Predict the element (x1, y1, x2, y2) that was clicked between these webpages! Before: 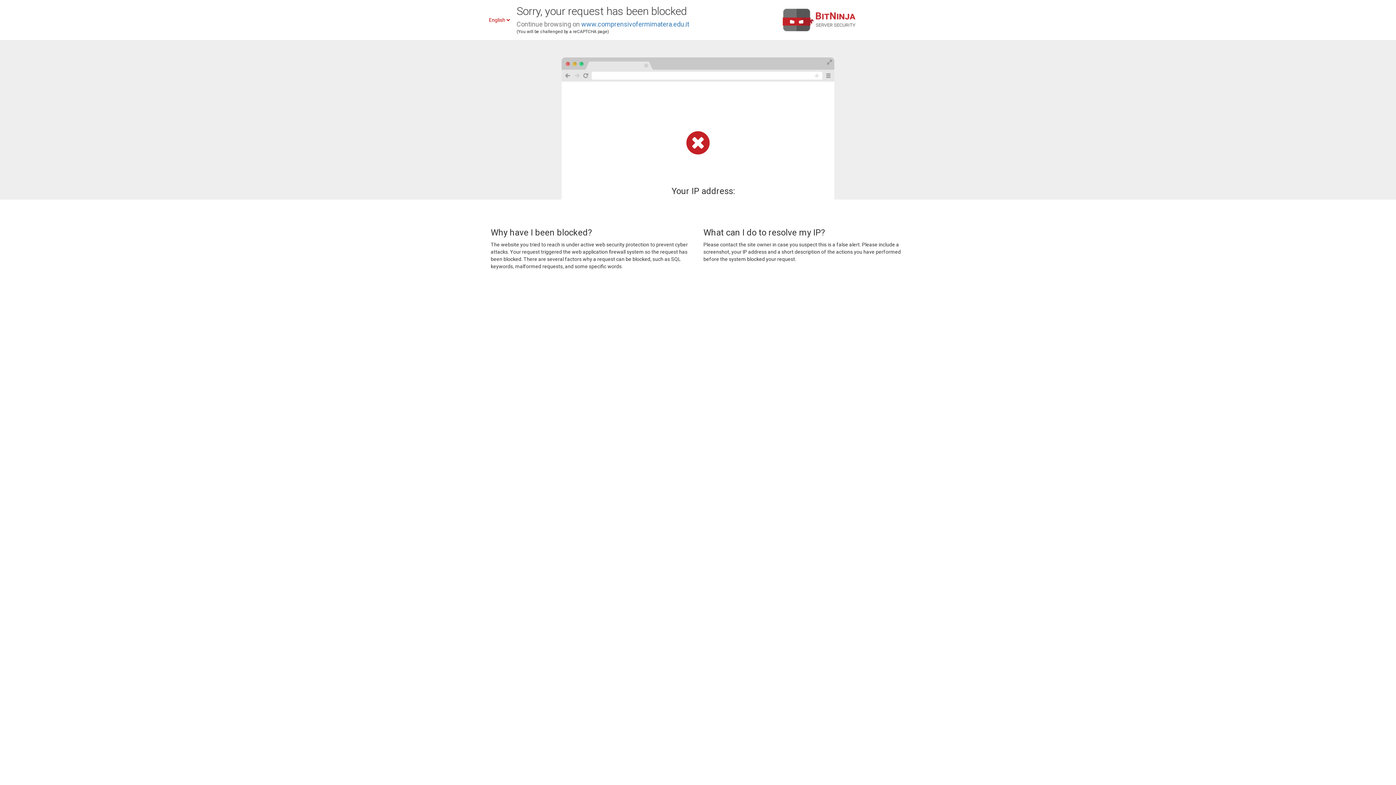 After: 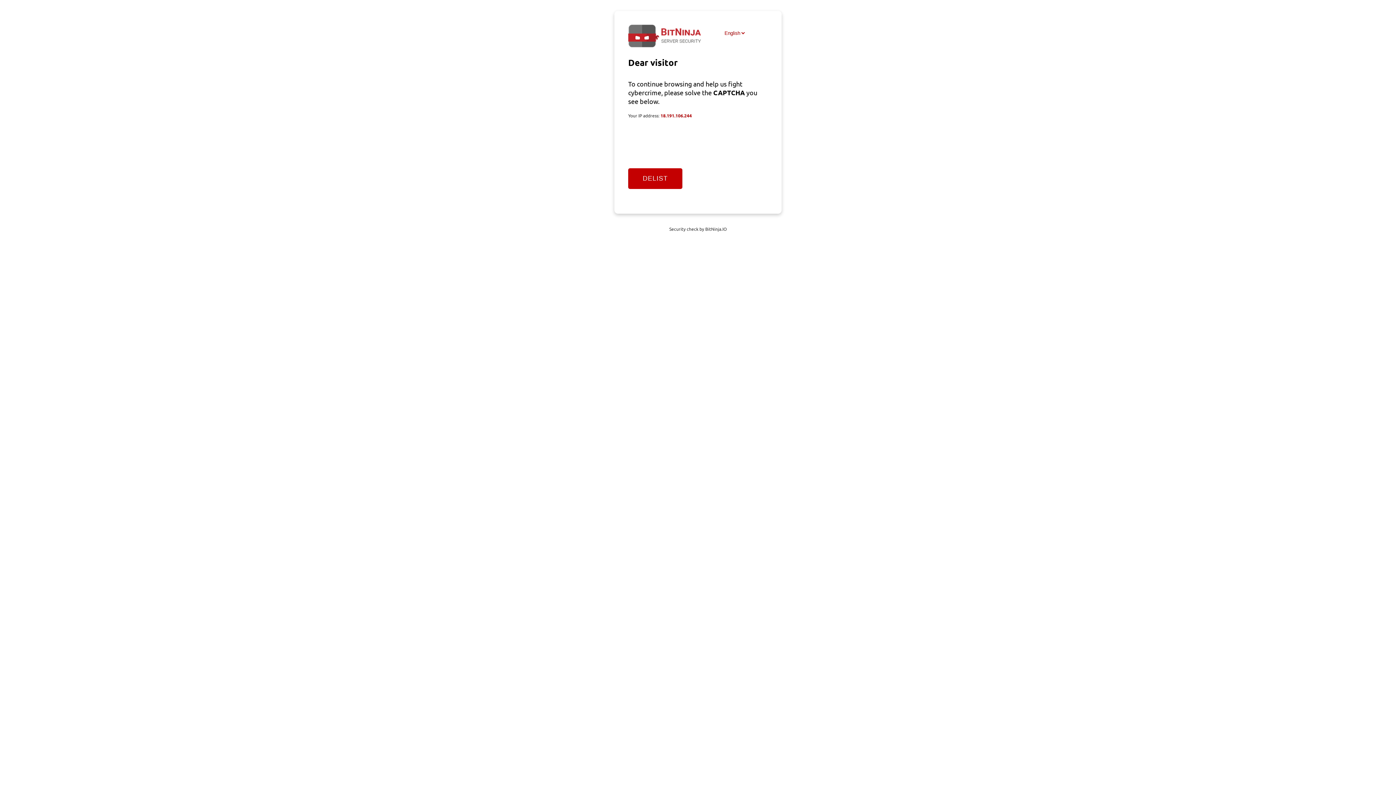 Action: label: www.comprensivofermimatera.edu.it bbox: (581, 20, 689, 28)